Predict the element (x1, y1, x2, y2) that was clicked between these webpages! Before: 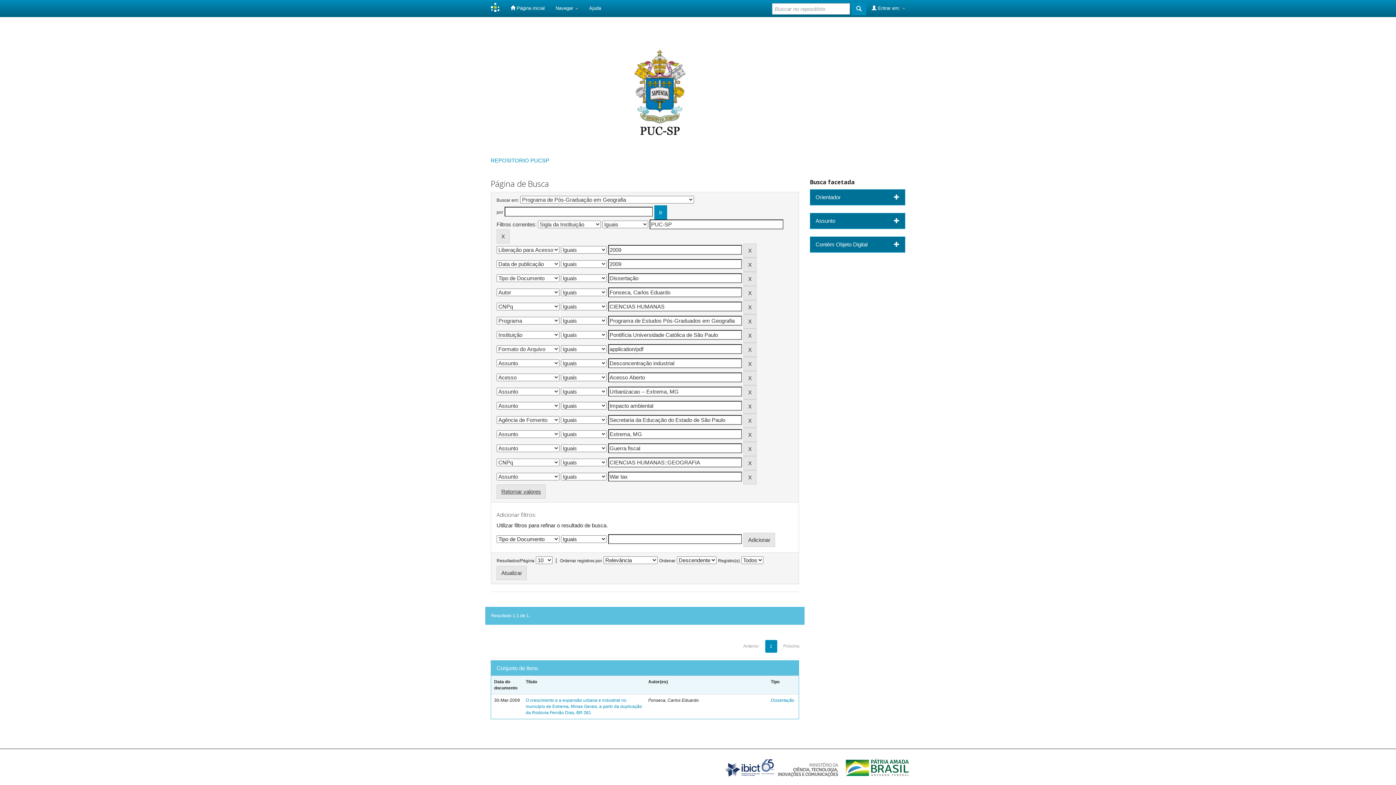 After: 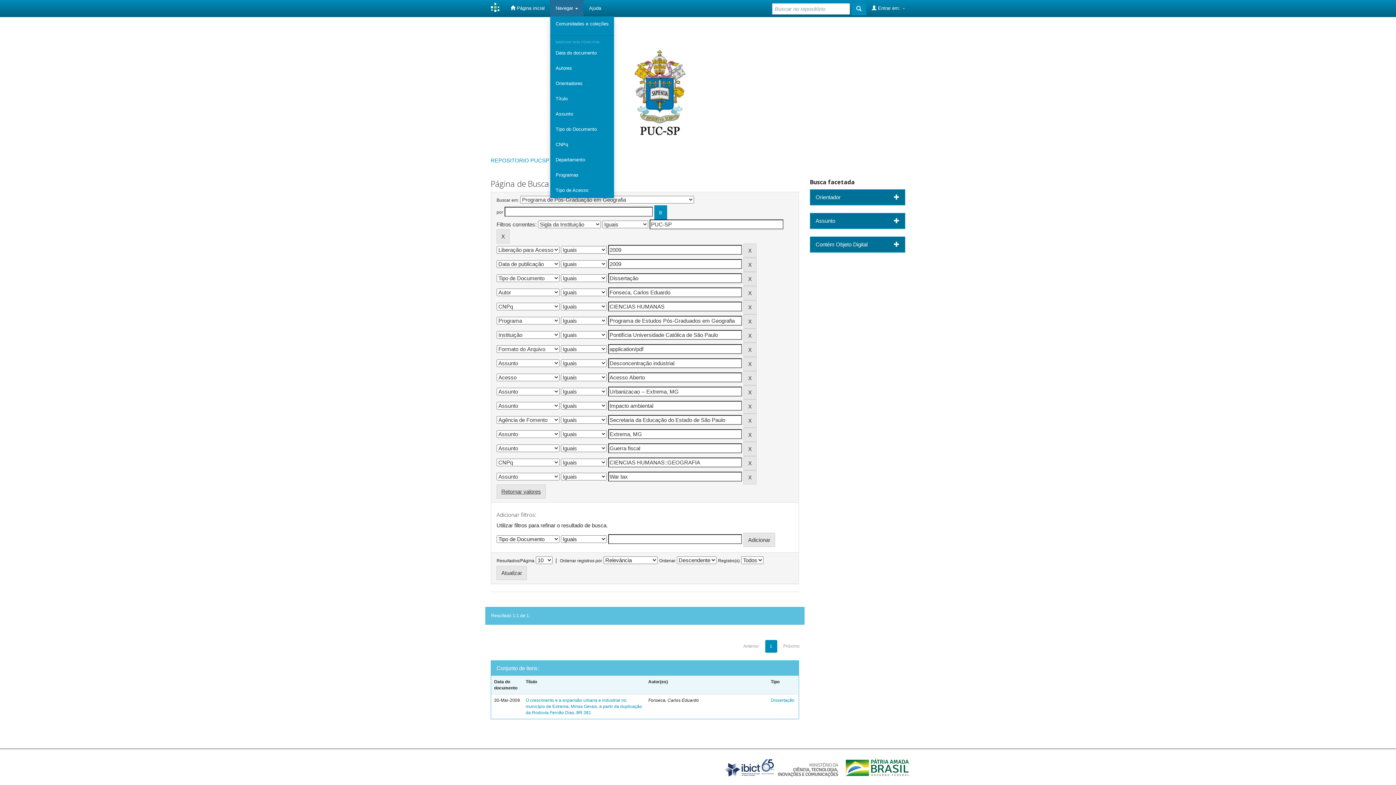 Action: bbox: (550, 0, 583, 16) label: Navegar 